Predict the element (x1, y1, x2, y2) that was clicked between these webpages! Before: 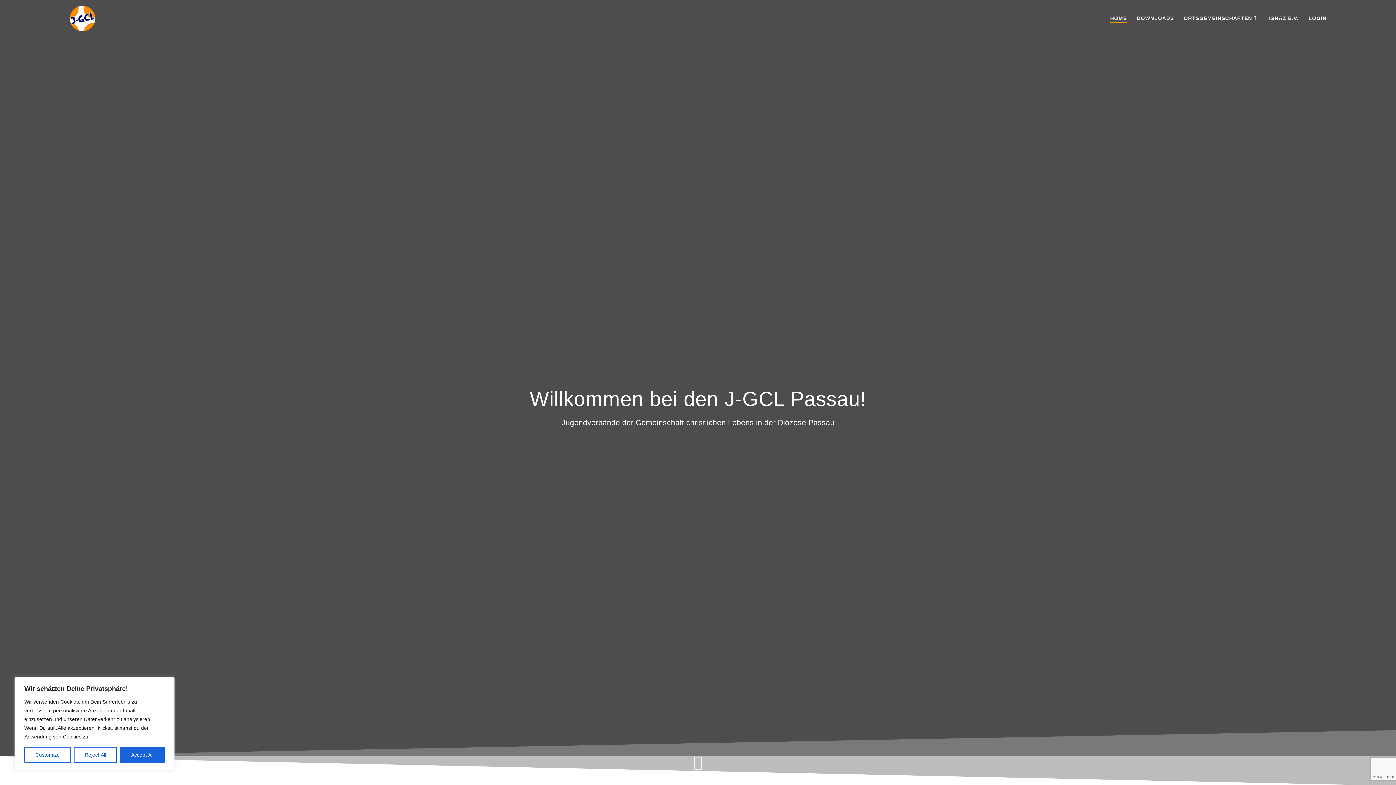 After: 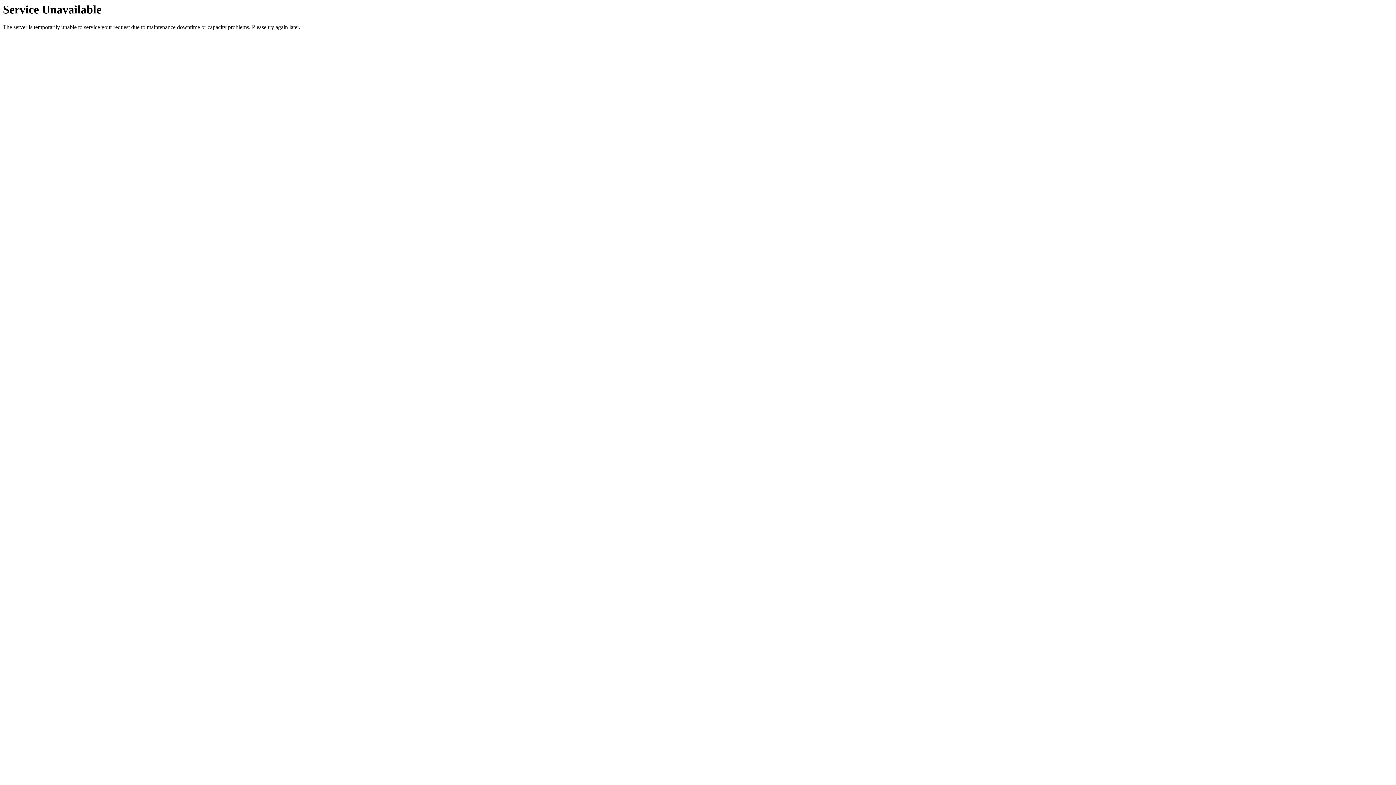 Action: label: DOWNLOADS bbox: (1137, 14, 1174, 23)